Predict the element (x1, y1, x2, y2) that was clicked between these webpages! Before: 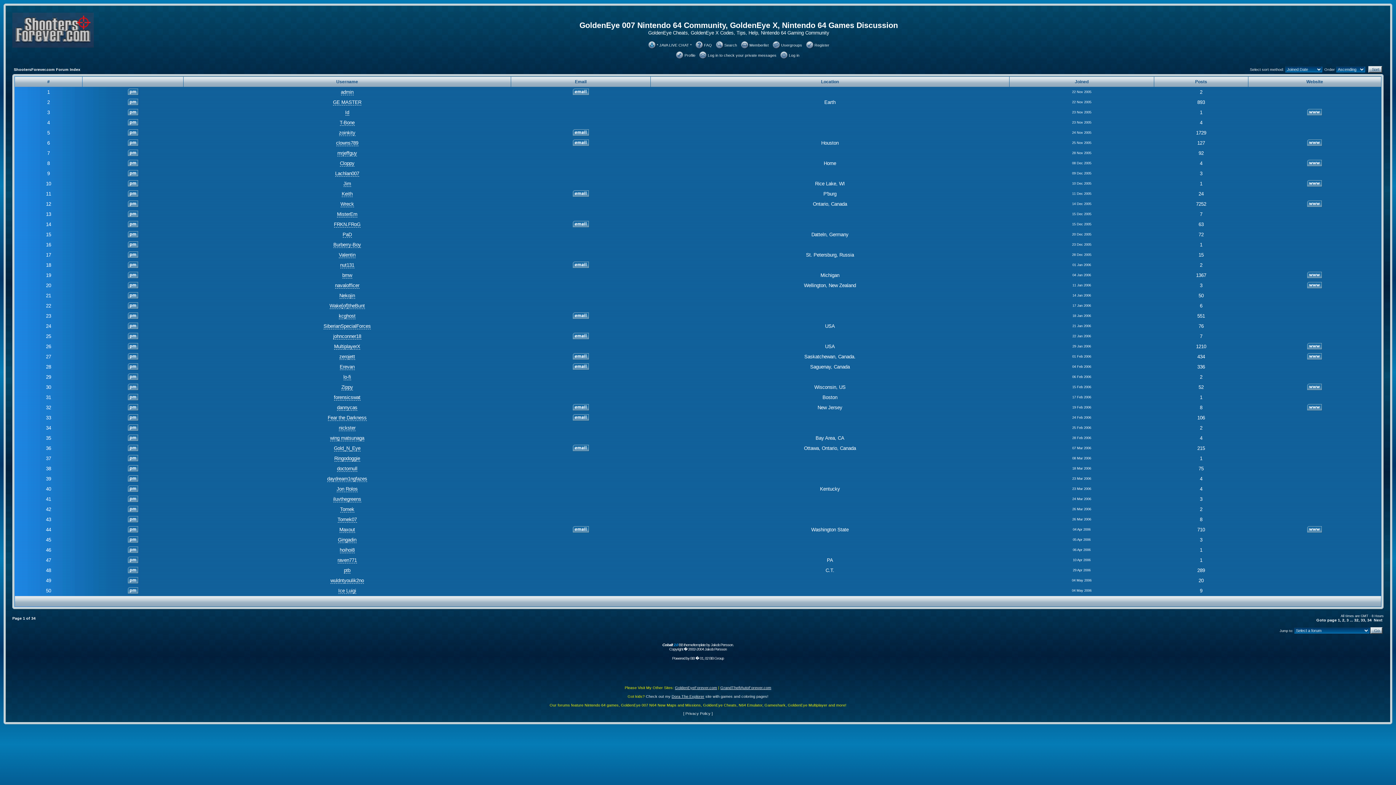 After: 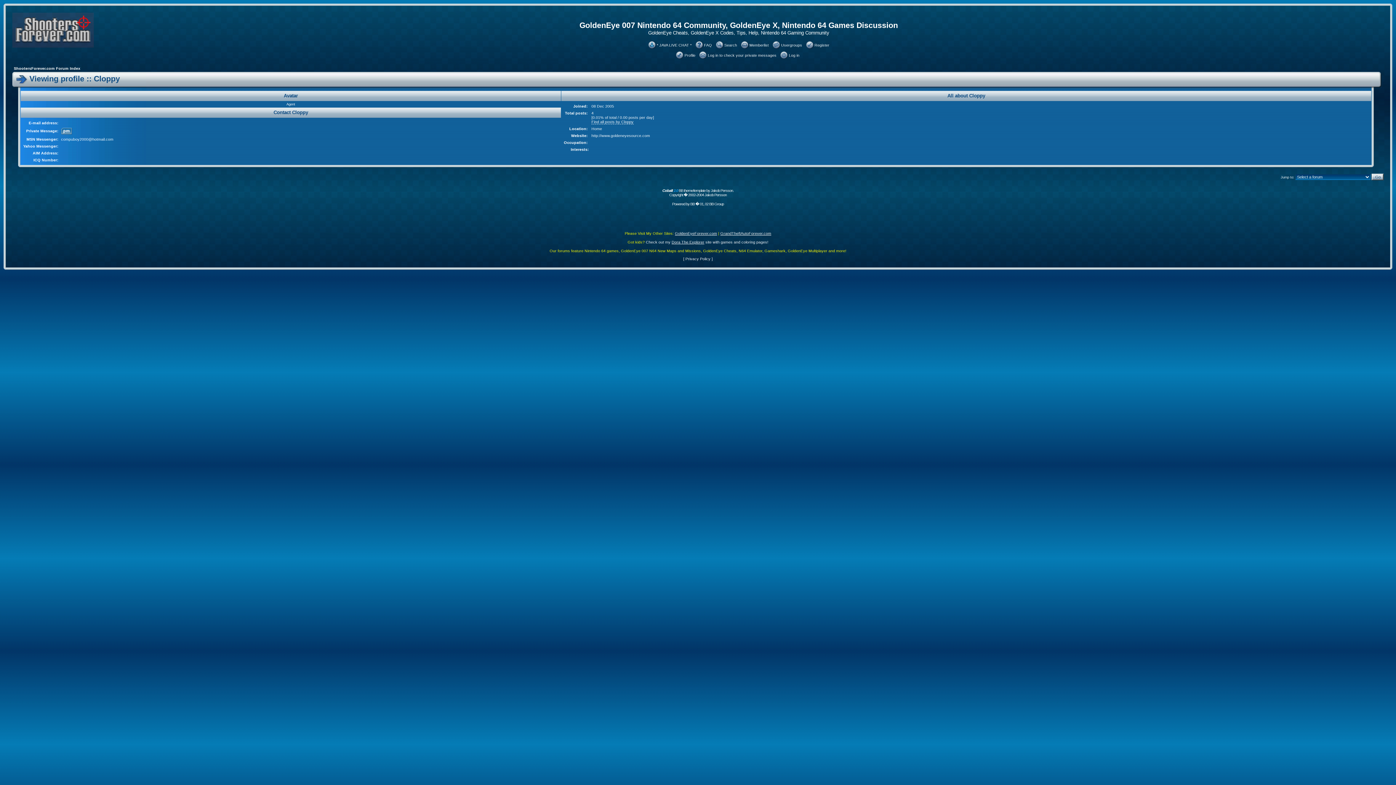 Action: label: Cloppy bbox: (340, 160, 354, 166)